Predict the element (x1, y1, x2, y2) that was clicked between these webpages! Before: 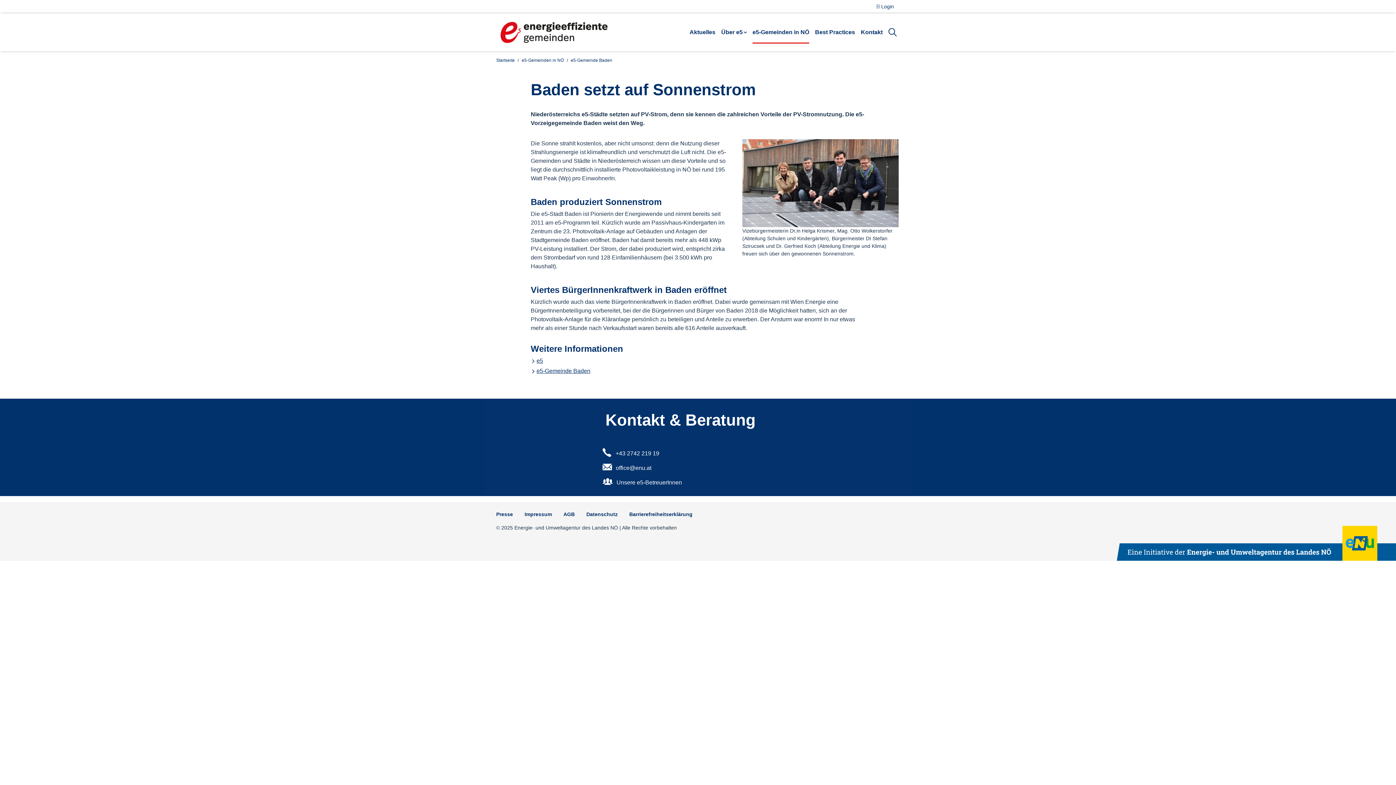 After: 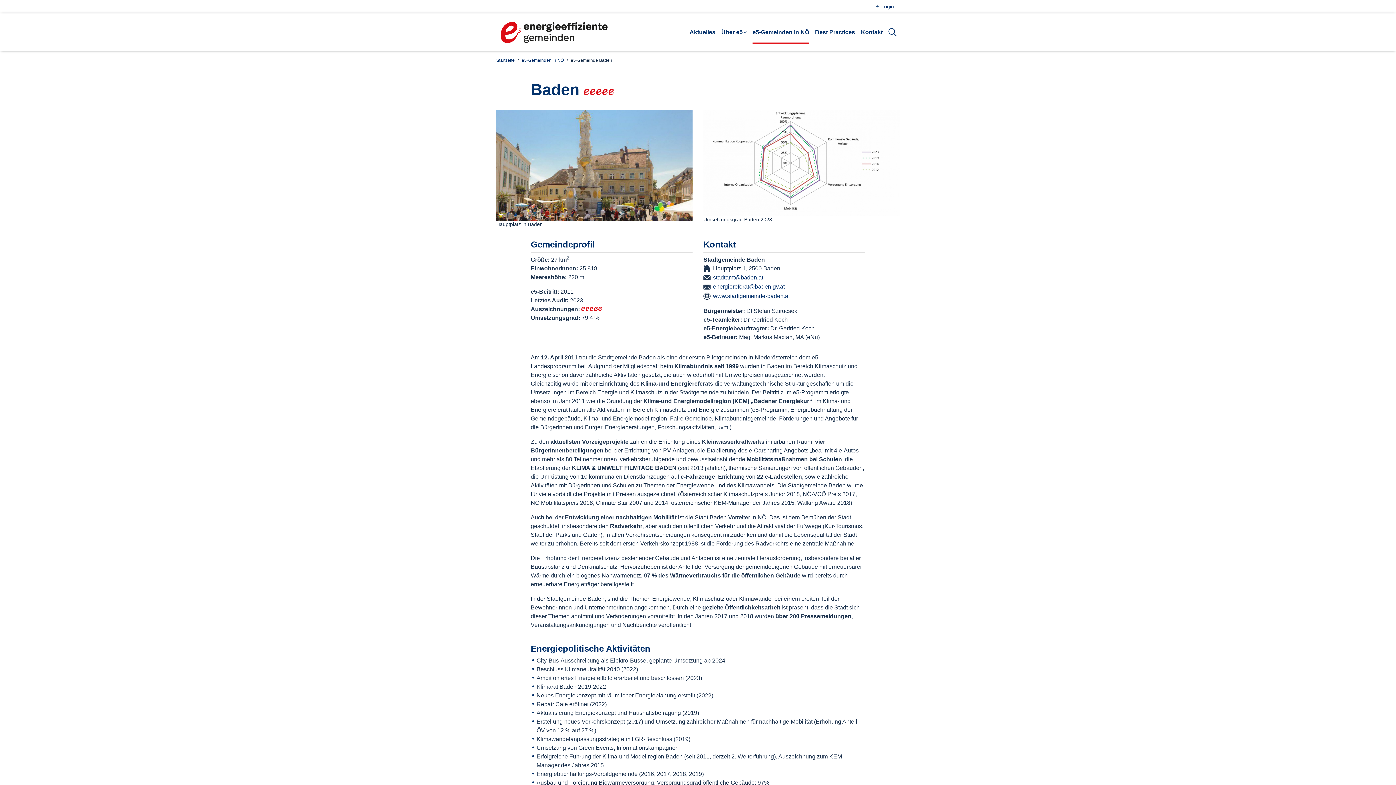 Action: bbox: (570, 57, 612, 62) label: e5-Gemeinde Baden